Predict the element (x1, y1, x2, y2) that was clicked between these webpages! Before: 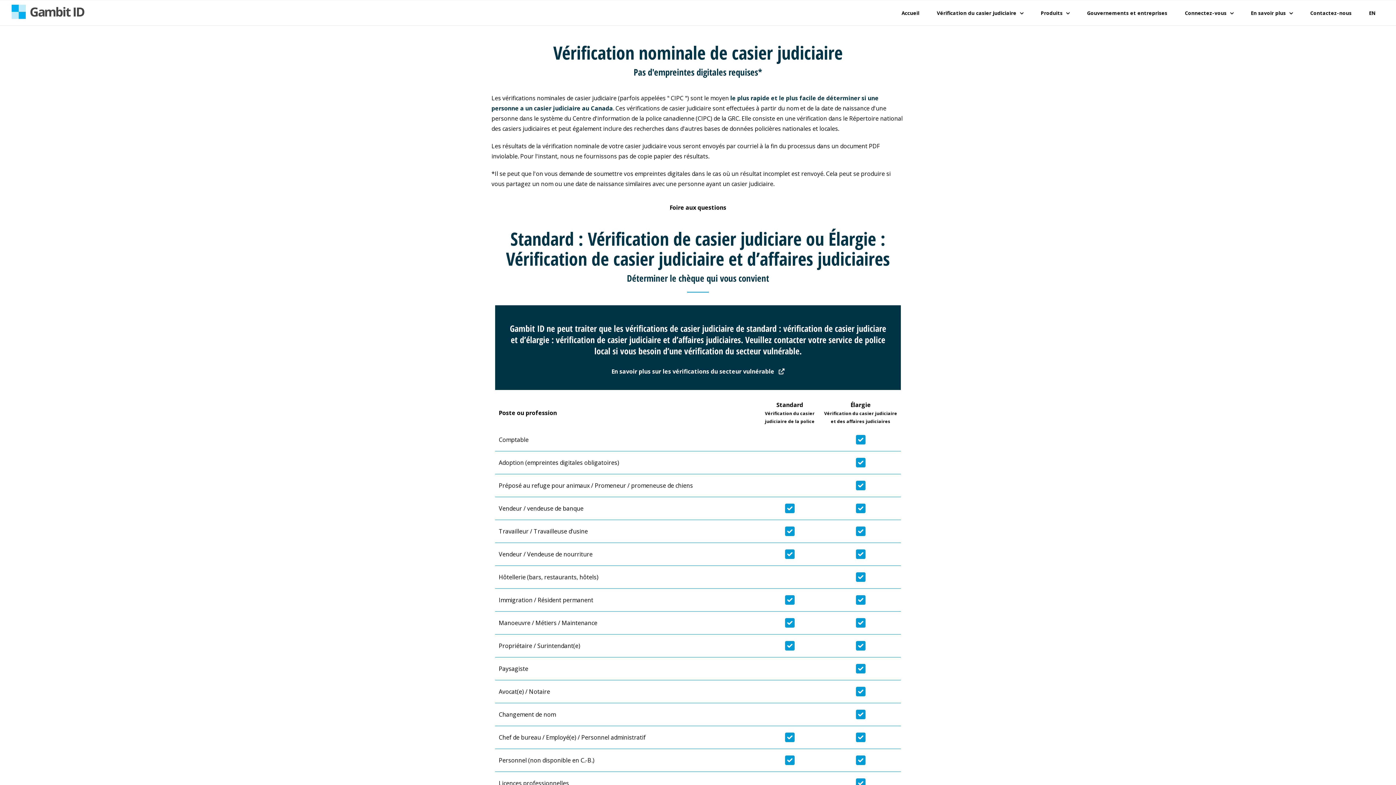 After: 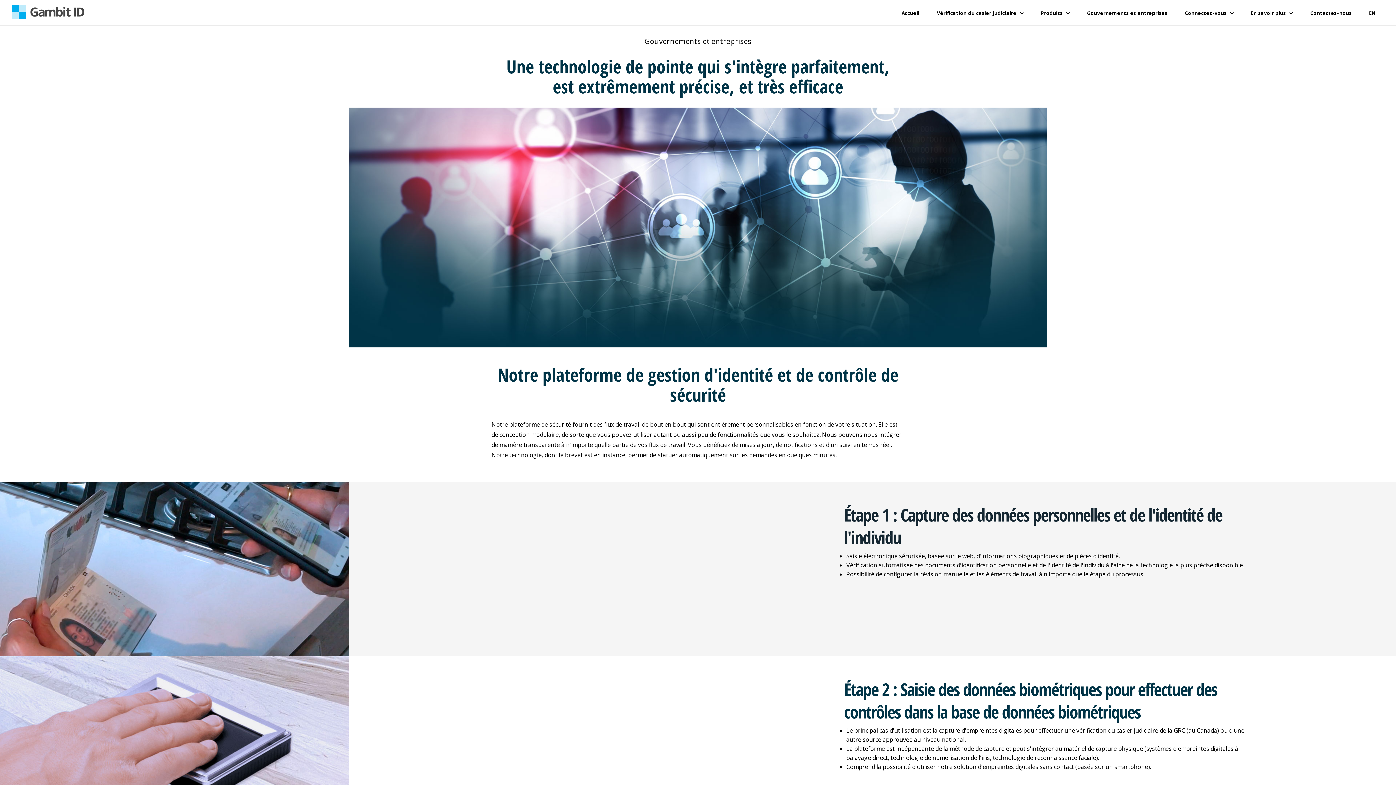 Action: label: Gouvernements et entreprises bbox: (1078, 0, 1176, 25)